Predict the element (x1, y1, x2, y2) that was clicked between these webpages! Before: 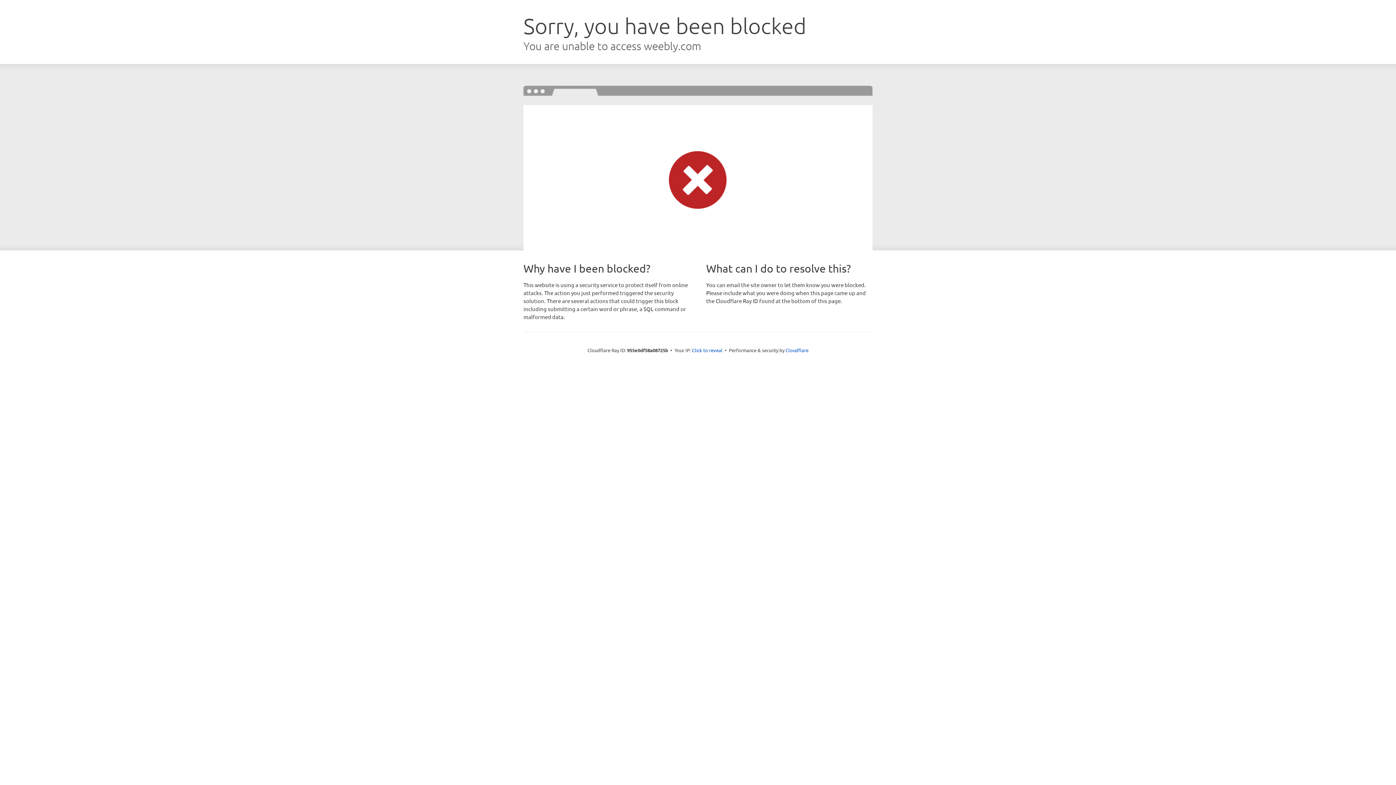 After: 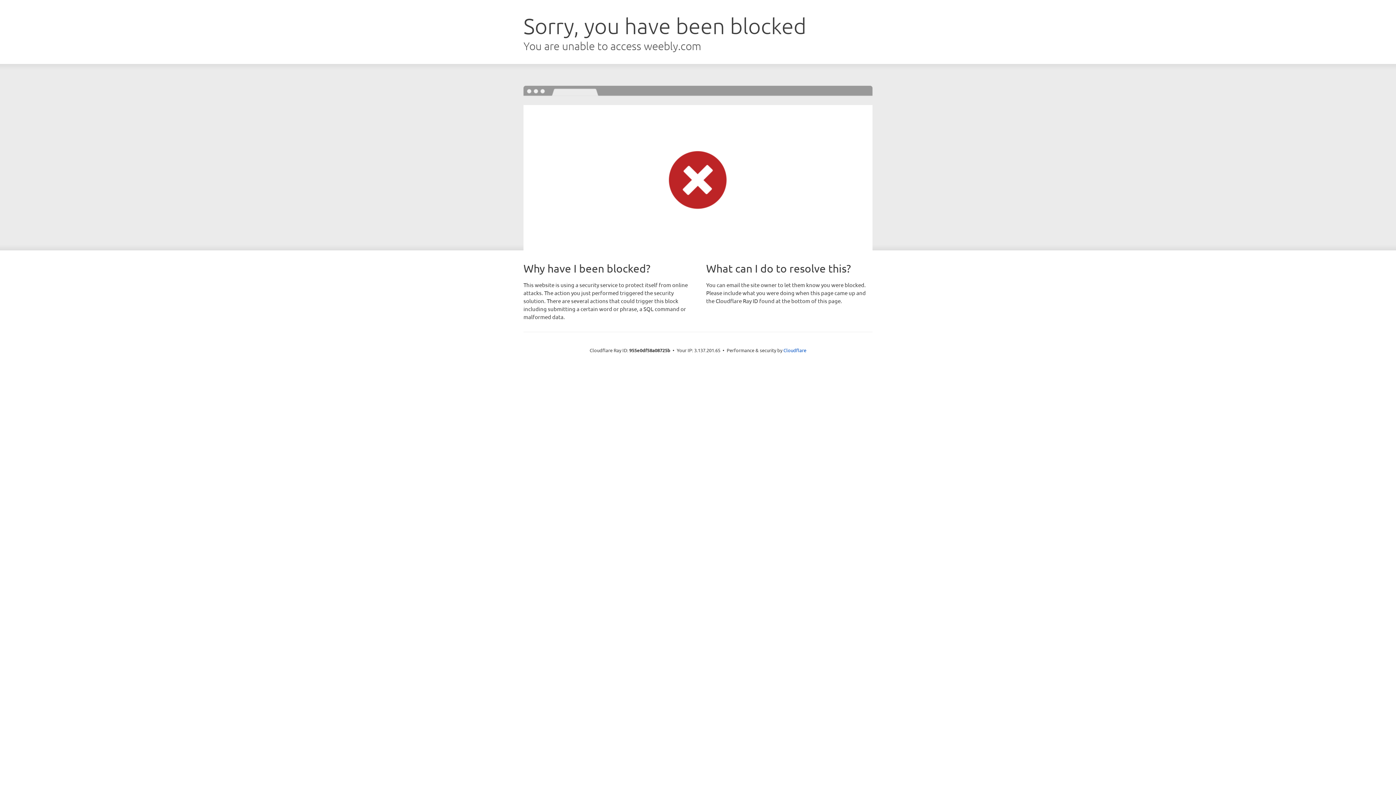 Action: label: Click to reveal bbox: (692, 346, 722, 353)